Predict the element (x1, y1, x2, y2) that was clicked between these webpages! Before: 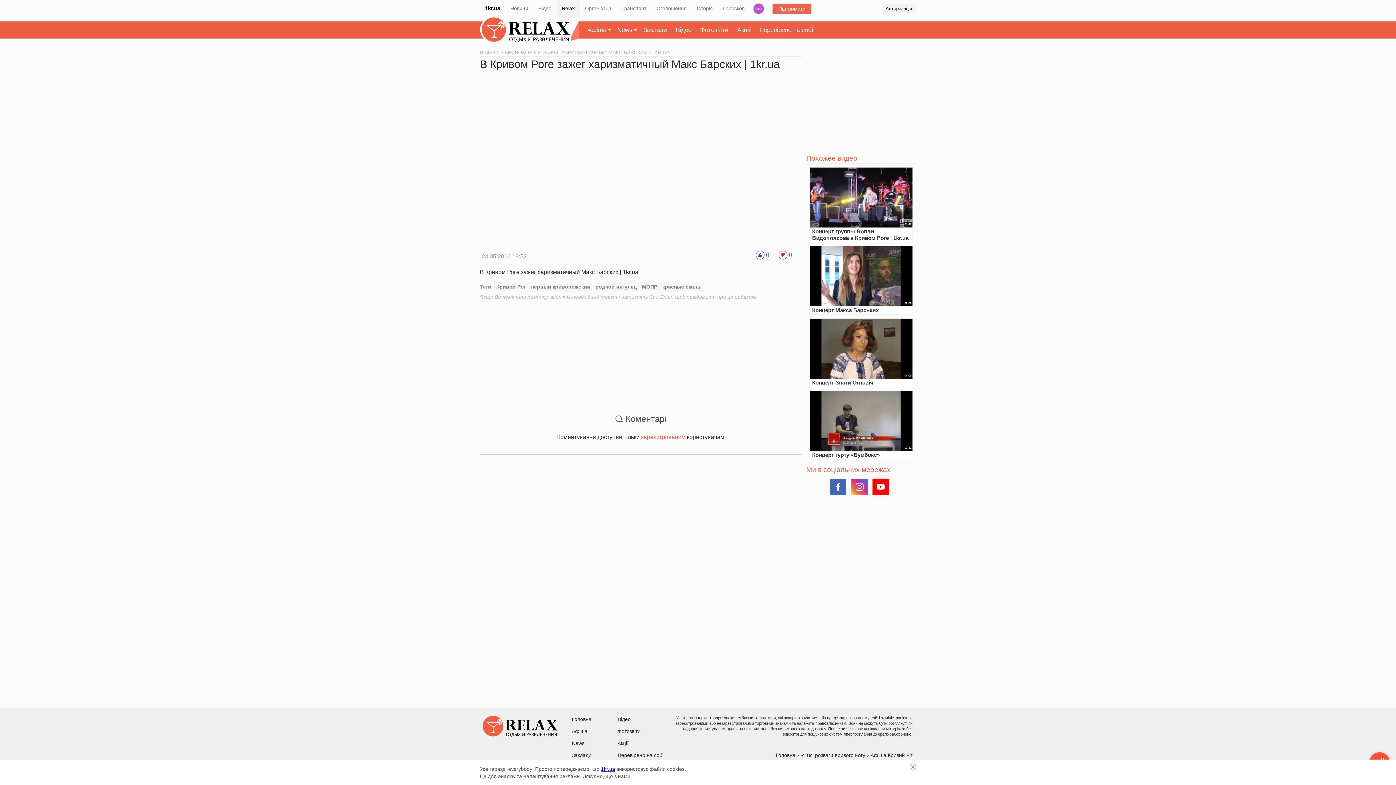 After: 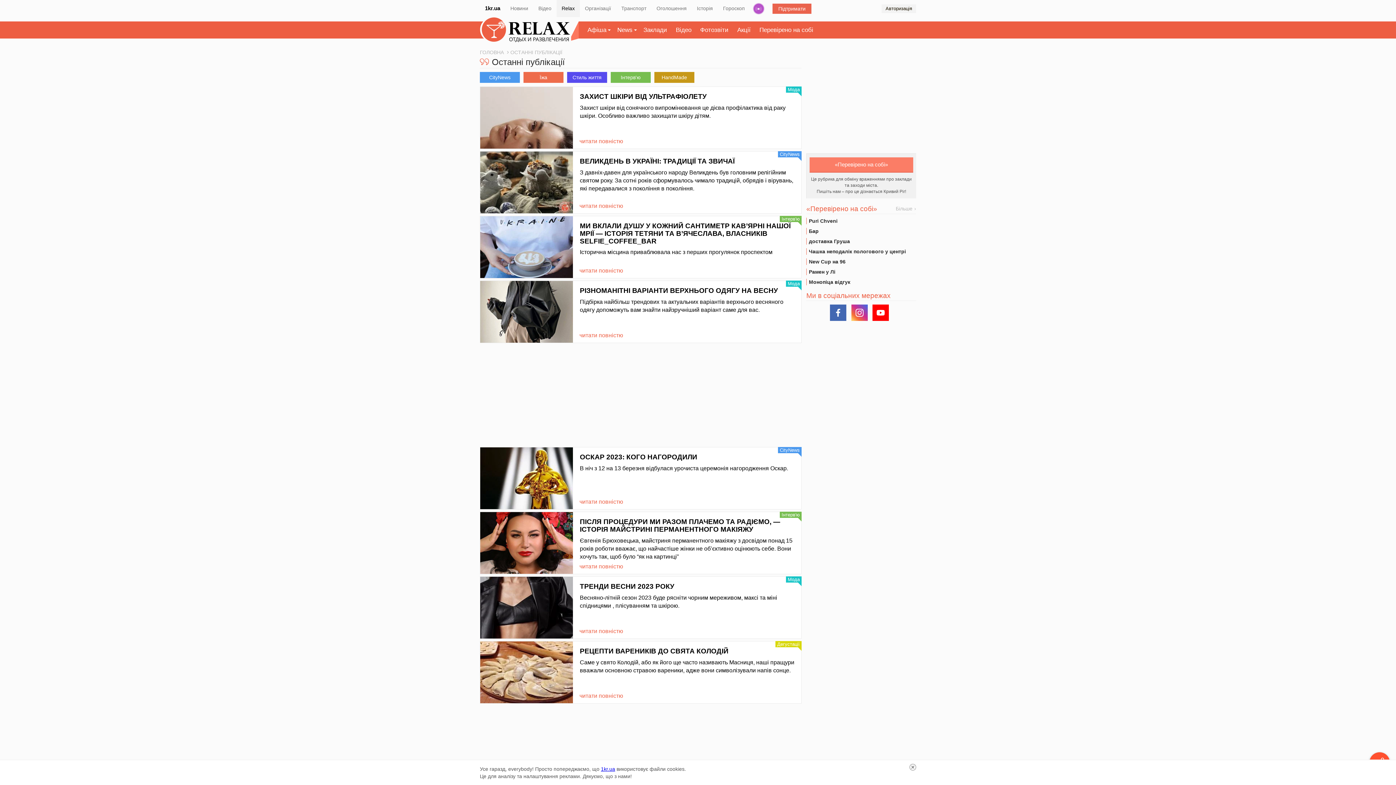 Action: label: News bbox: (617, 26, 634, 33)